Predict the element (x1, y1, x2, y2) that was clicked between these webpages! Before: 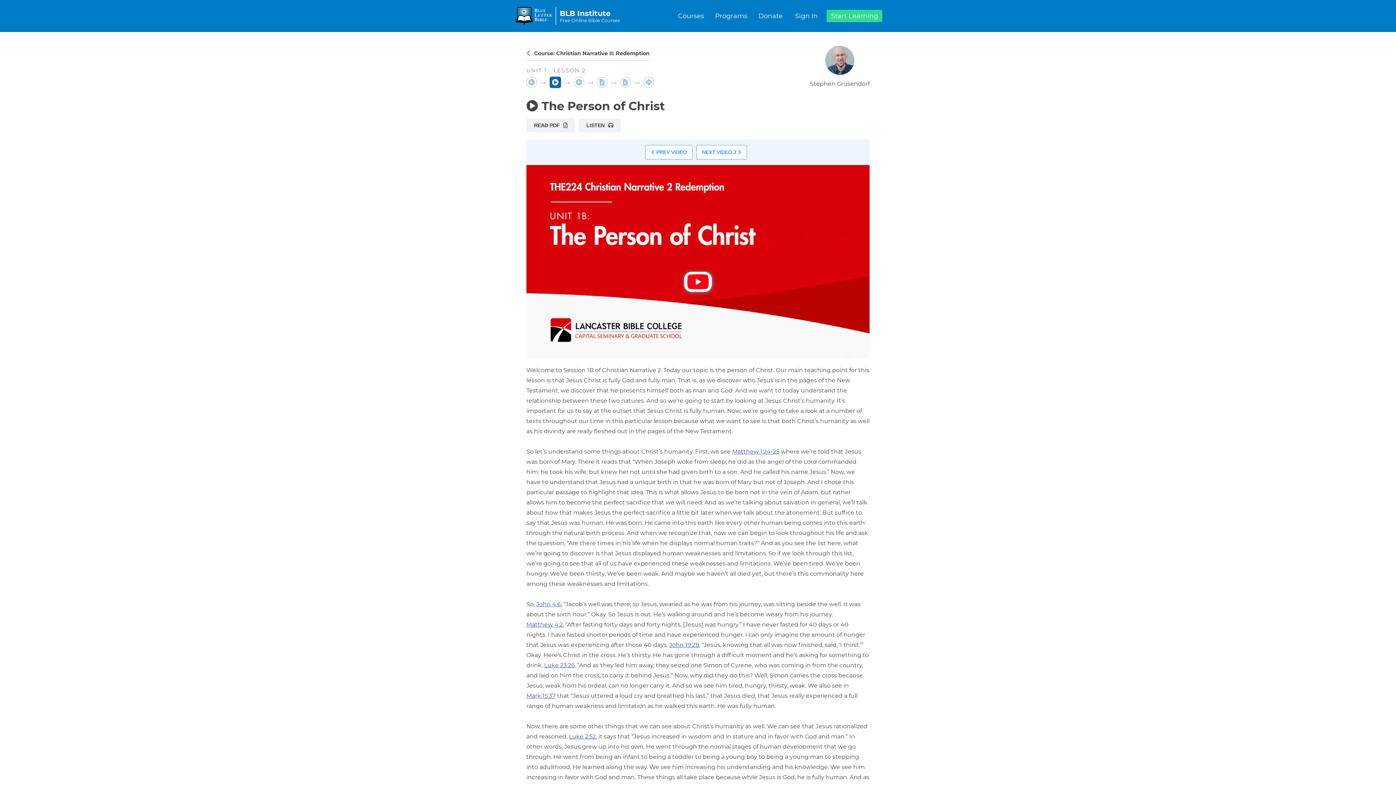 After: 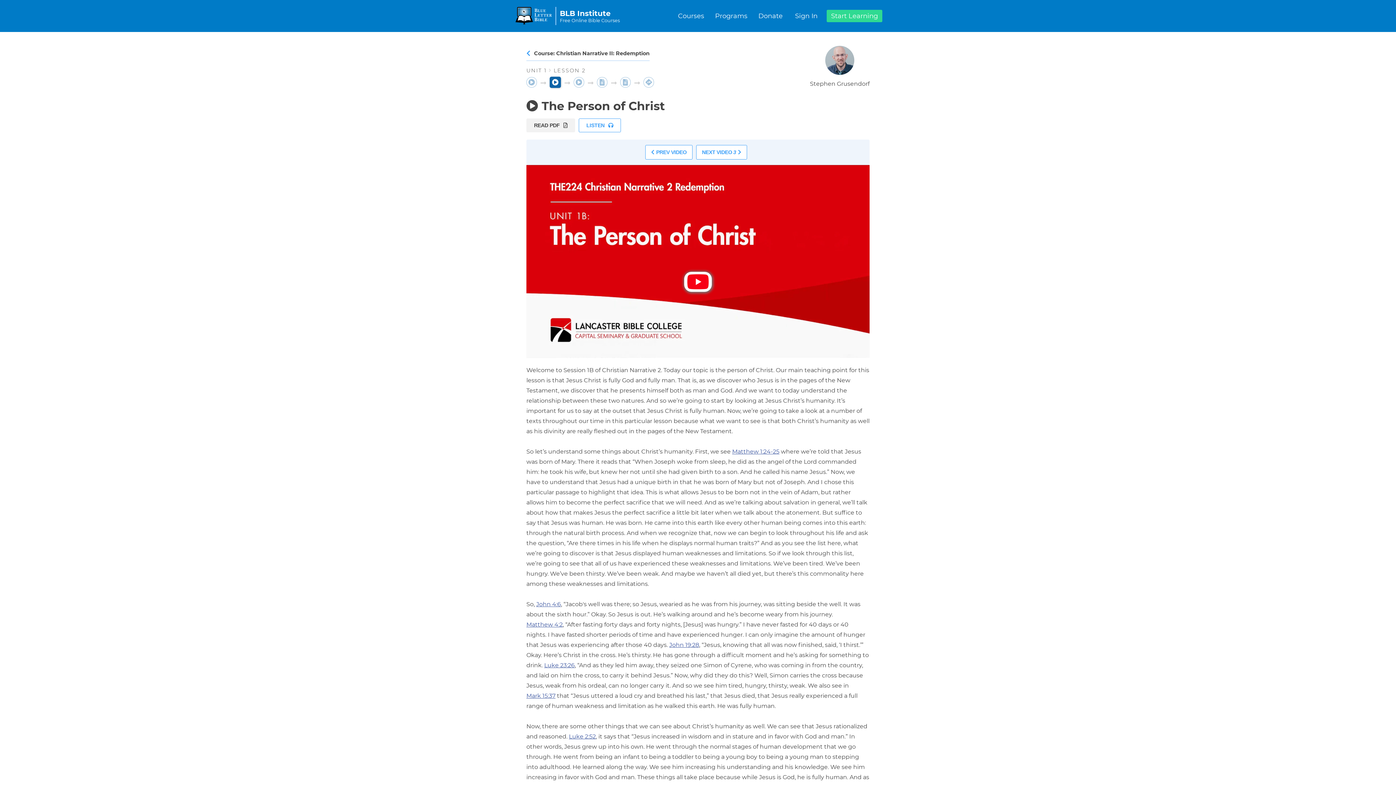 Action: label: LISTEN bbox: (578, 118, 621, 132)